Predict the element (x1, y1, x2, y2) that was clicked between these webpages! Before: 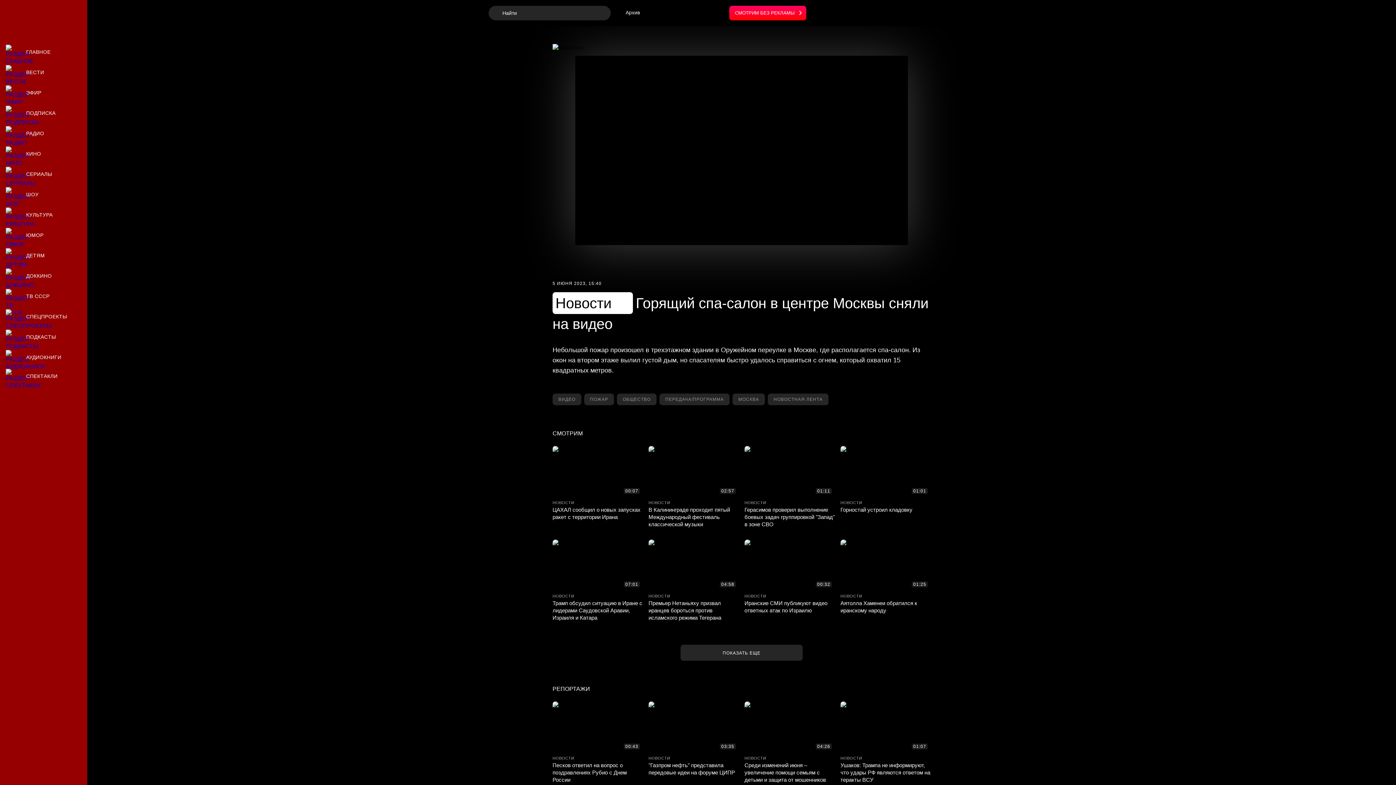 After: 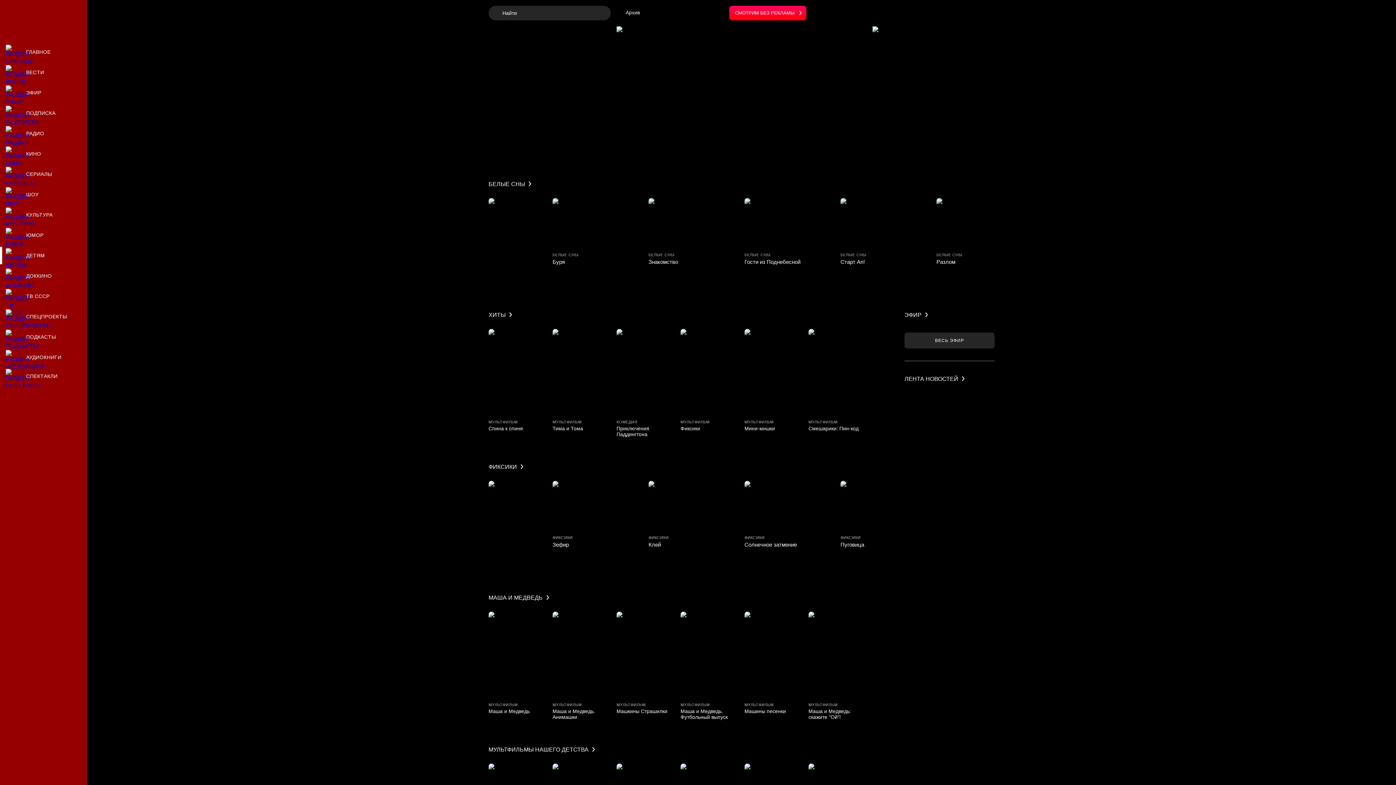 Action: bbox: (0, 246, 87, 264) label: Детям